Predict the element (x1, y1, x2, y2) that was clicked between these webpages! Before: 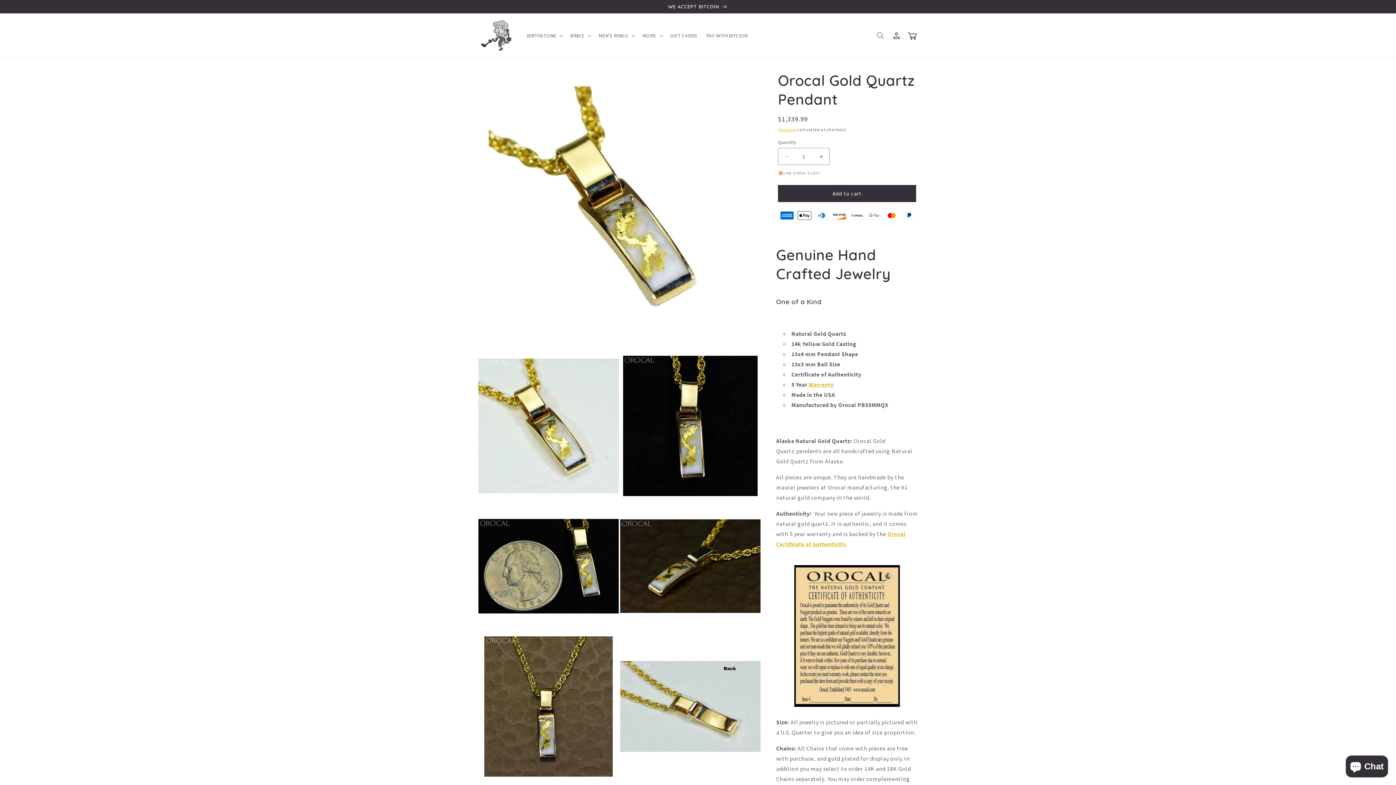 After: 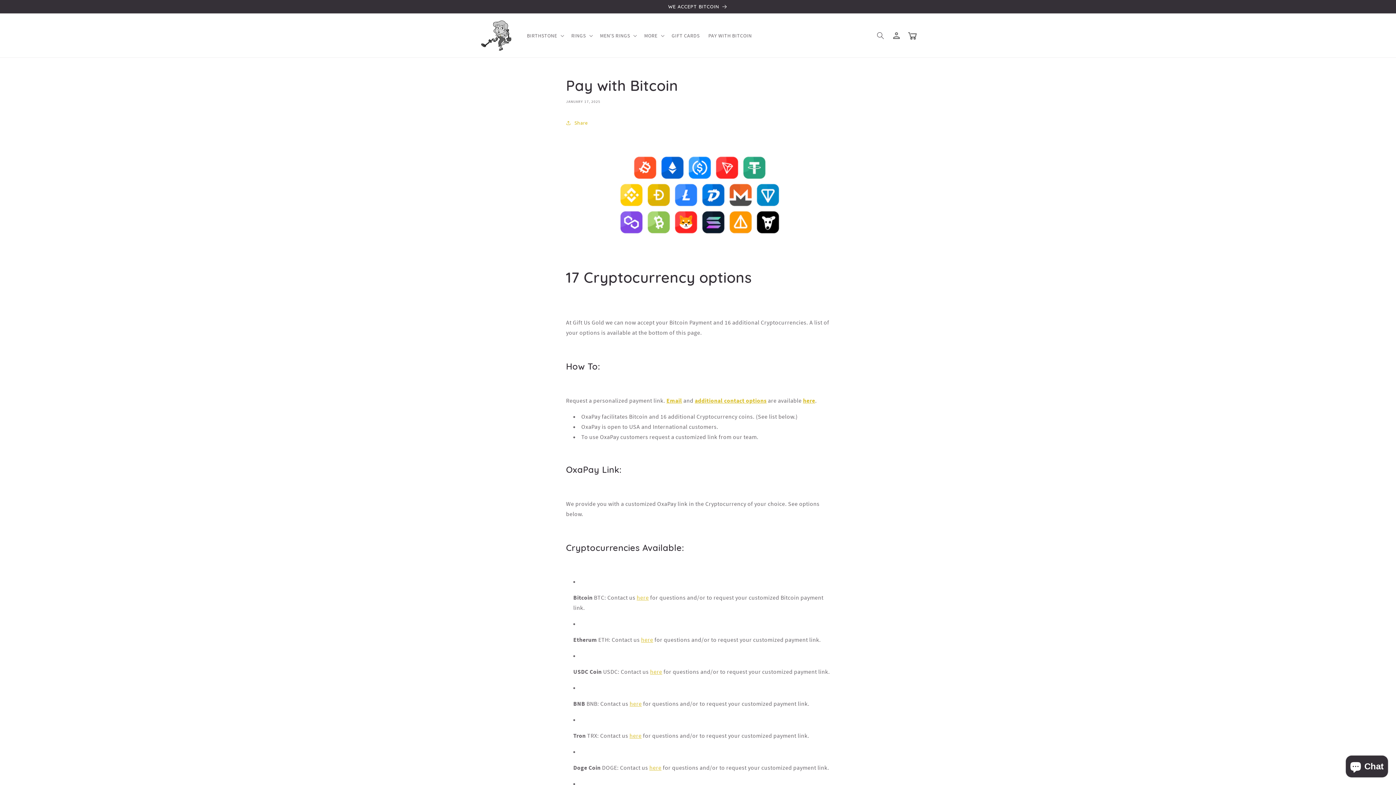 Action: bbox: (0, 0, 1396, 13) label: WE ACCEPT BITCOIN